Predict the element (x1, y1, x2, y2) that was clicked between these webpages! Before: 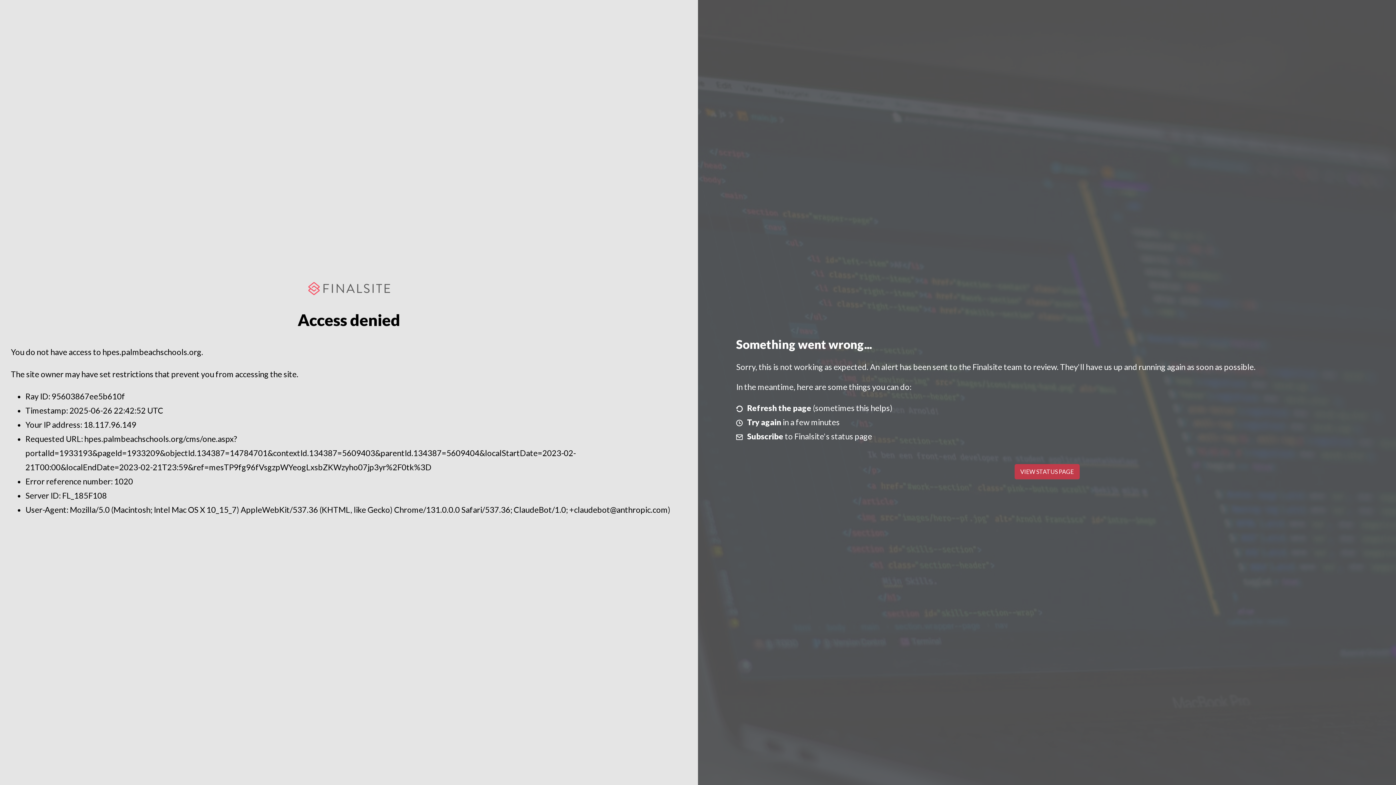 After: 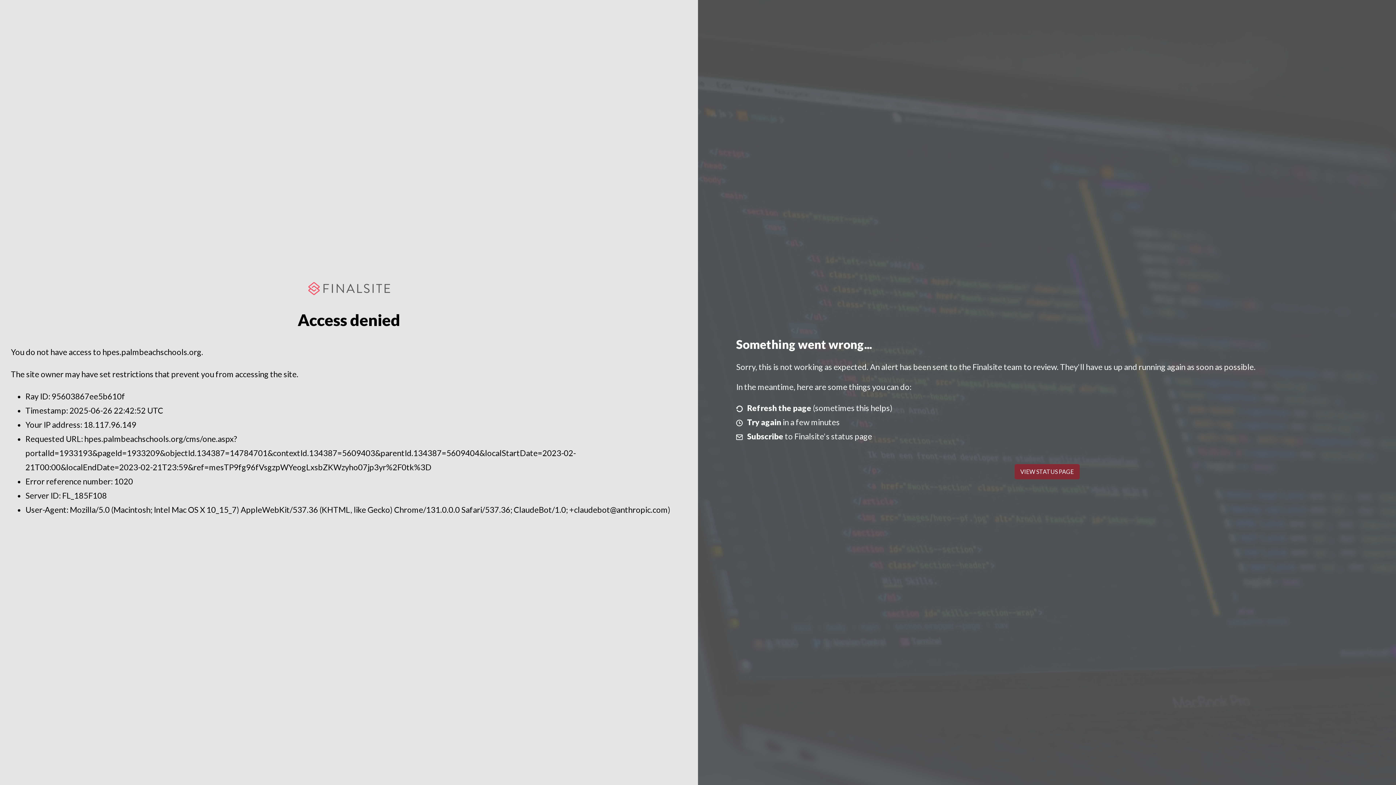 Action: label: VIEW STATUS PAGE bbox: (1014, 464, 1079, 479)